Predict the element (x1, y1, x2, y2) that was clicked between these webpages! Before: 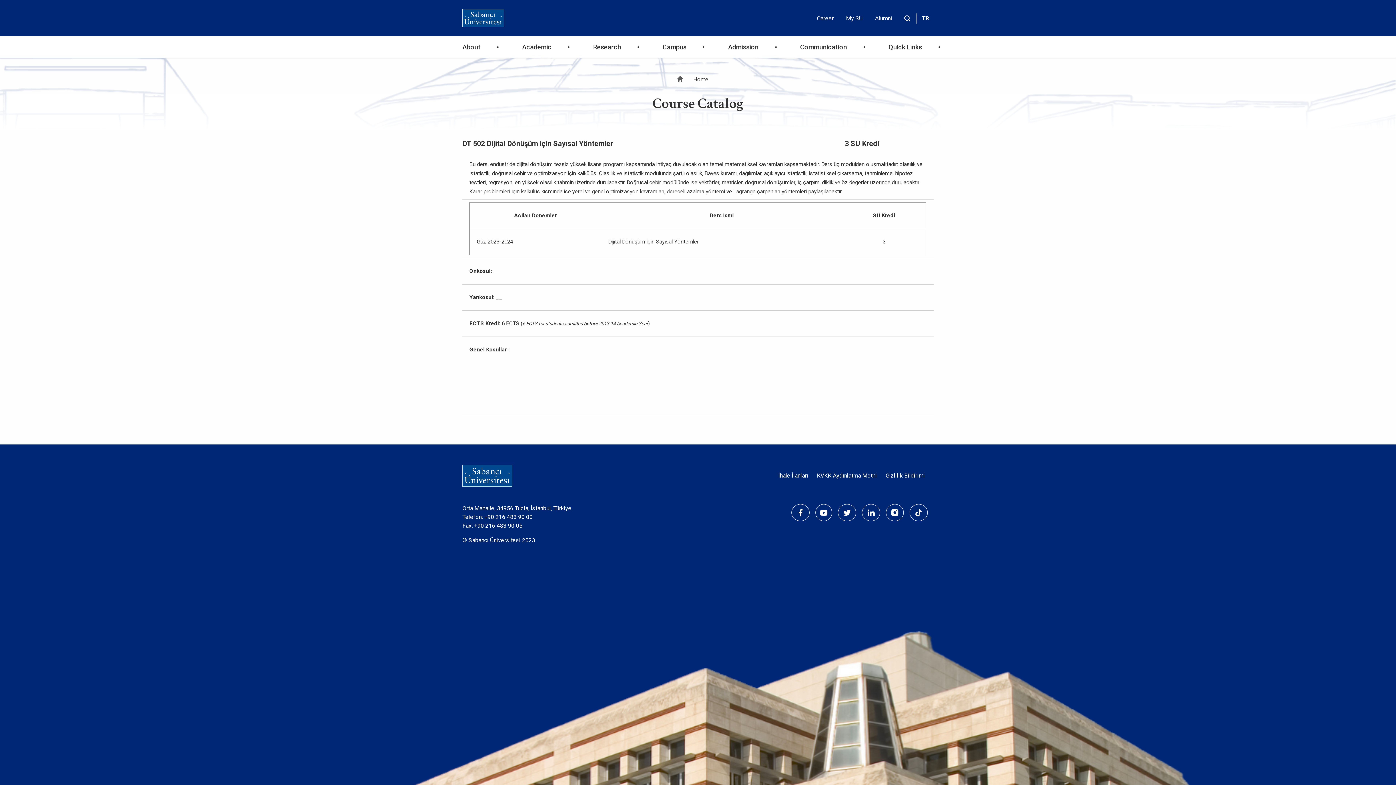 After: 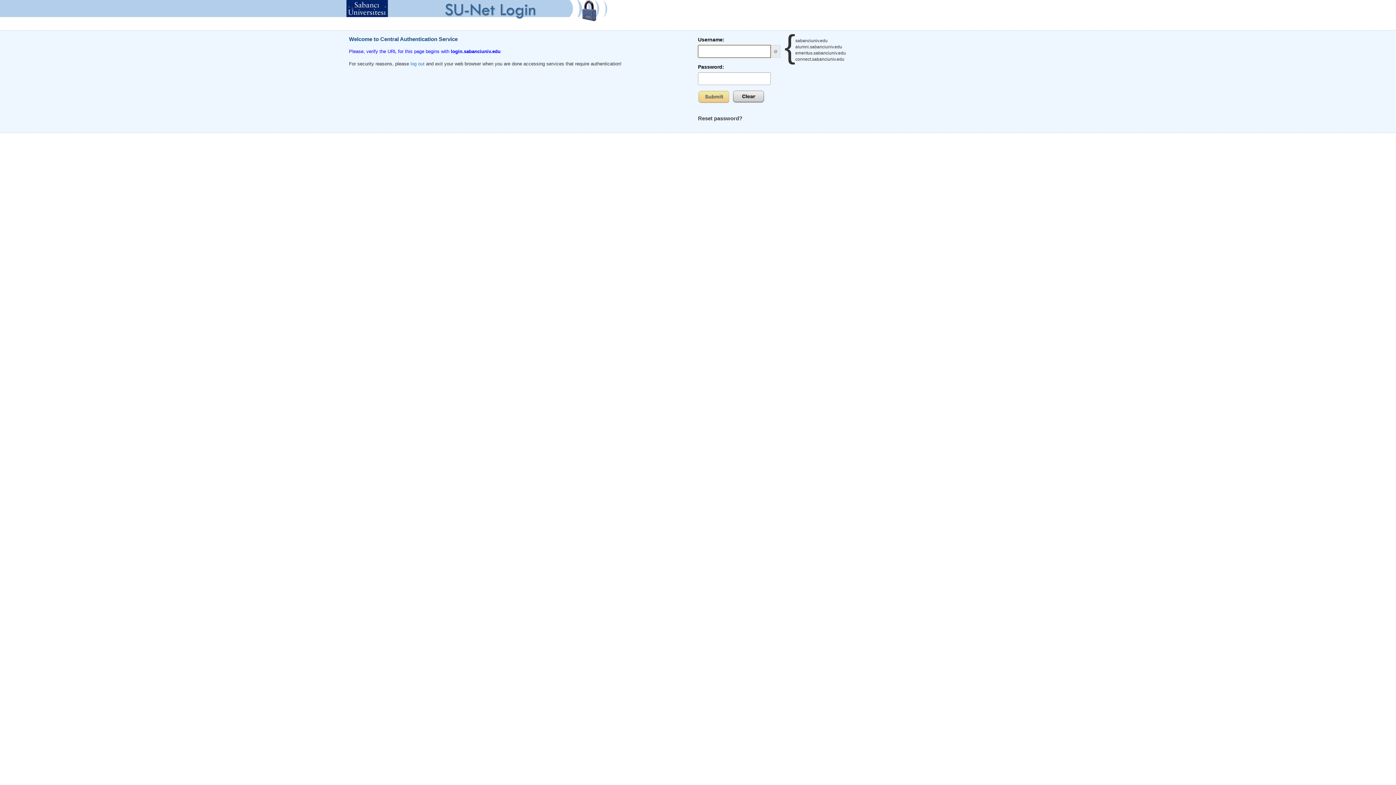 Action: label: My SU bbox: (846, 14, 862, 21)